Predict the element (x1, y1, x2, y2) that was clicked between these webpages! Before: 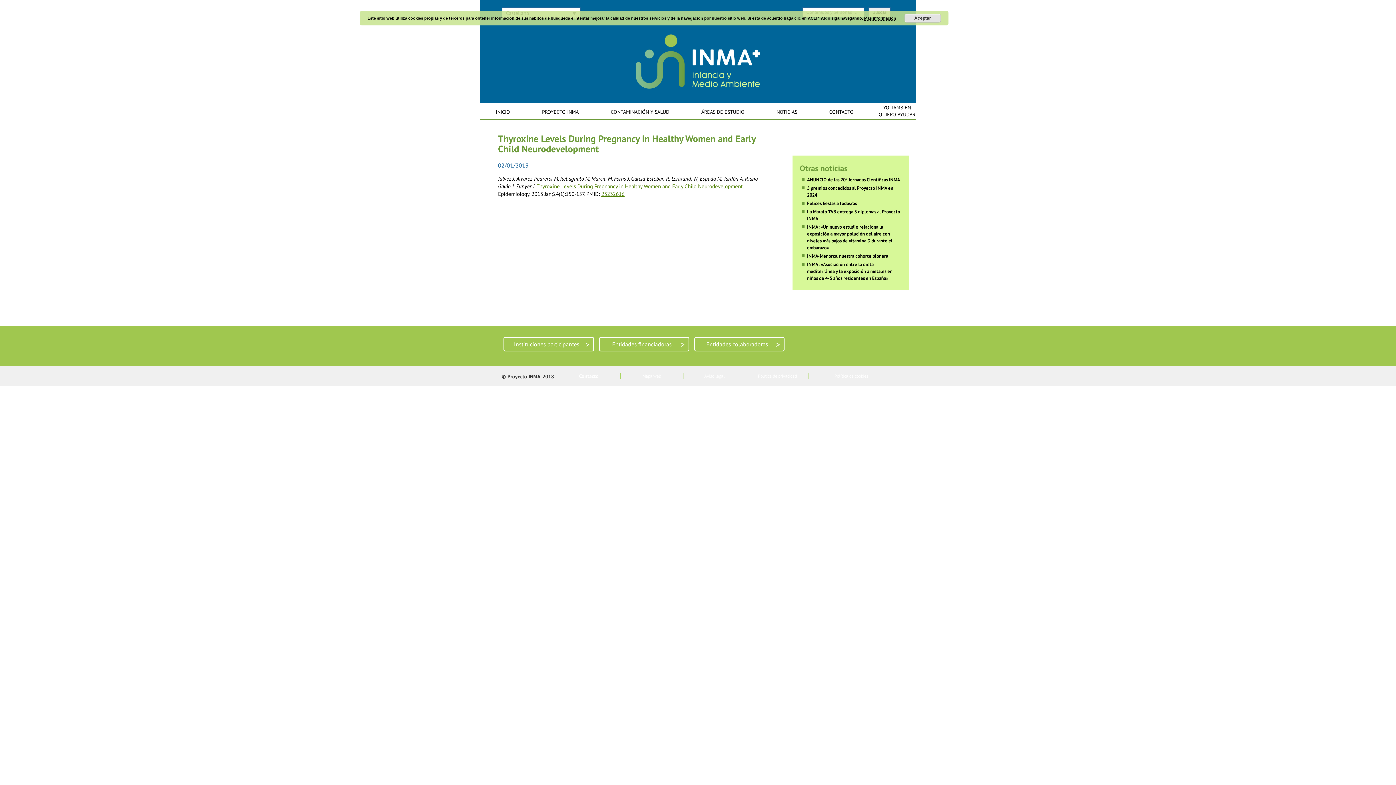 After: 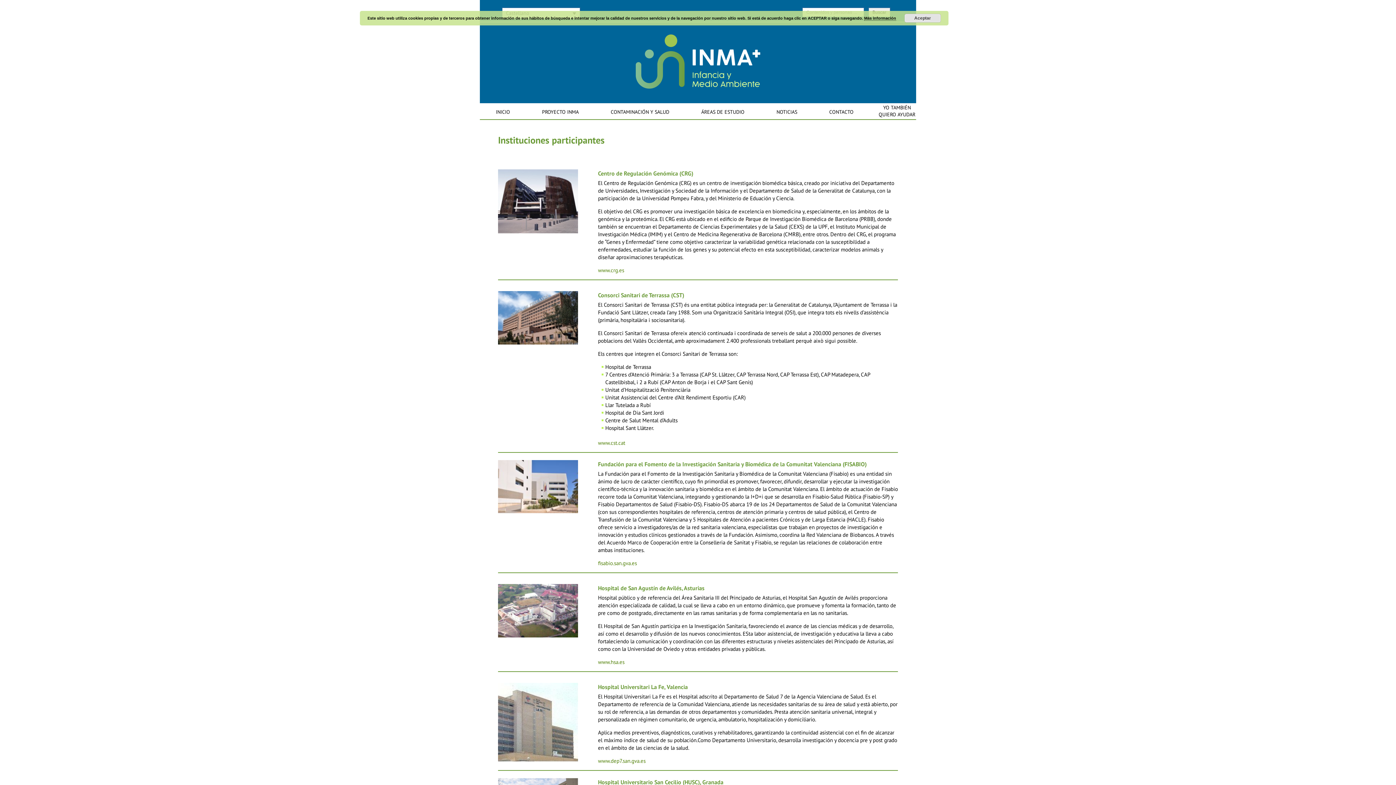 Action: bbox: (503, 337, 594, 351) label: Instituciones participantes
>